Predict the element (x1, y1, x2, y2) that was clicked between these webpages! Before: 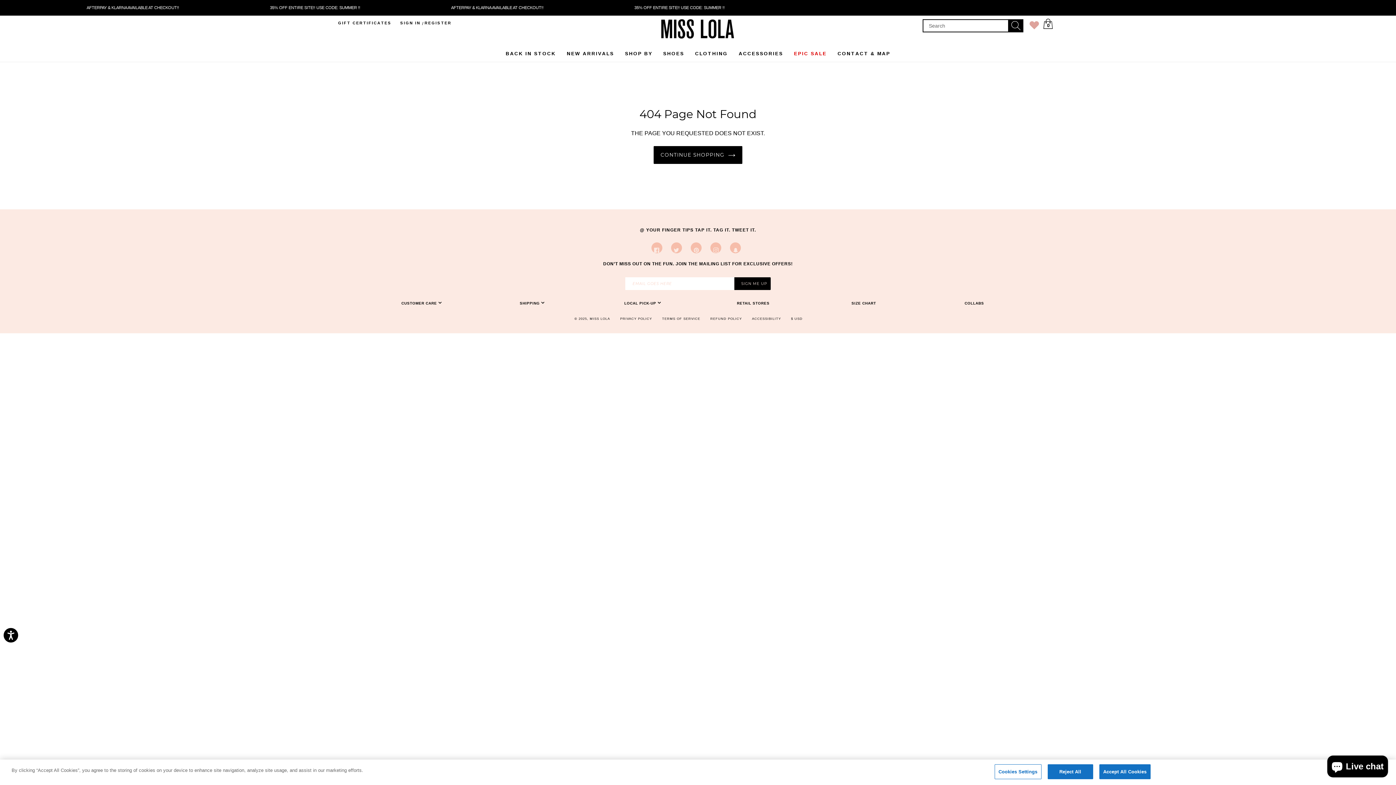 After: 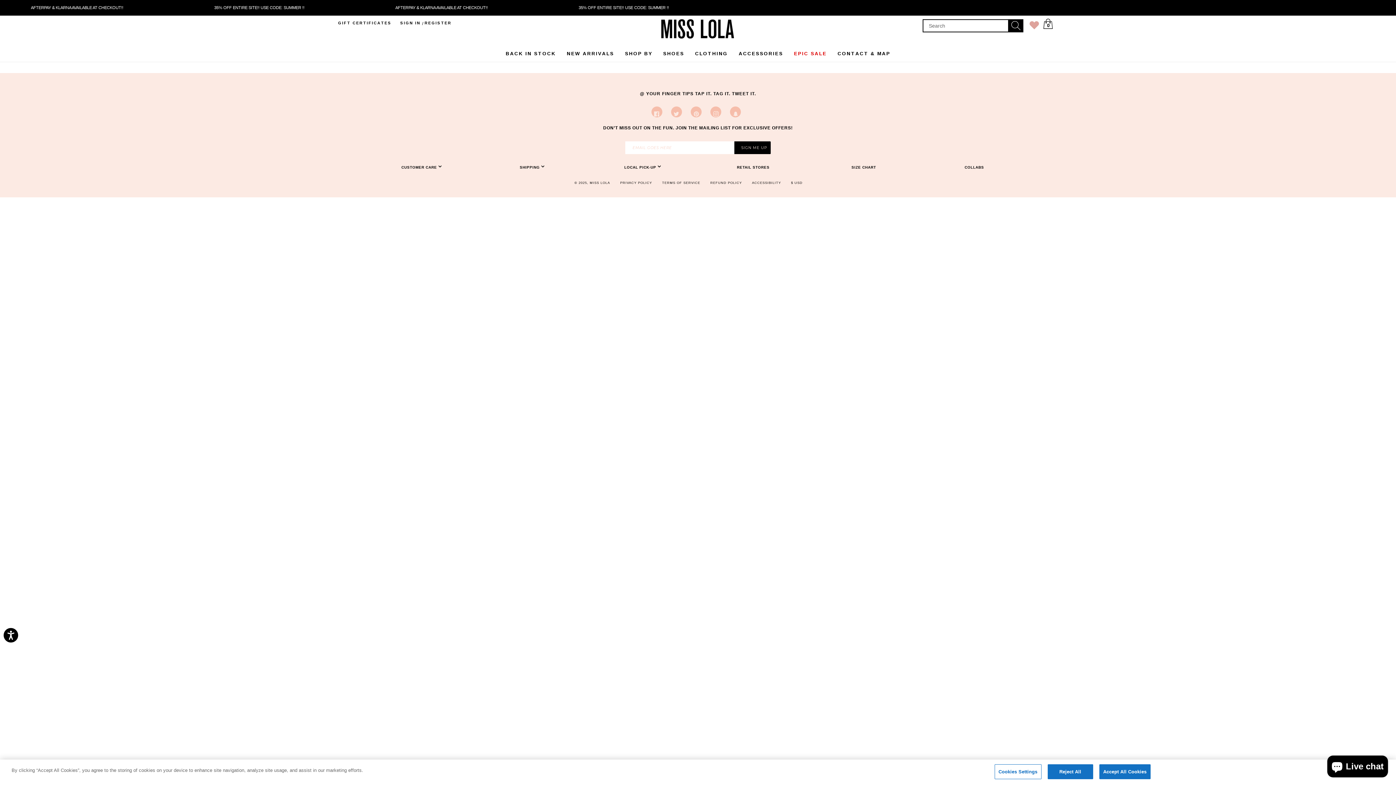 Action: bbox: (1029, 20, 1039, 33)